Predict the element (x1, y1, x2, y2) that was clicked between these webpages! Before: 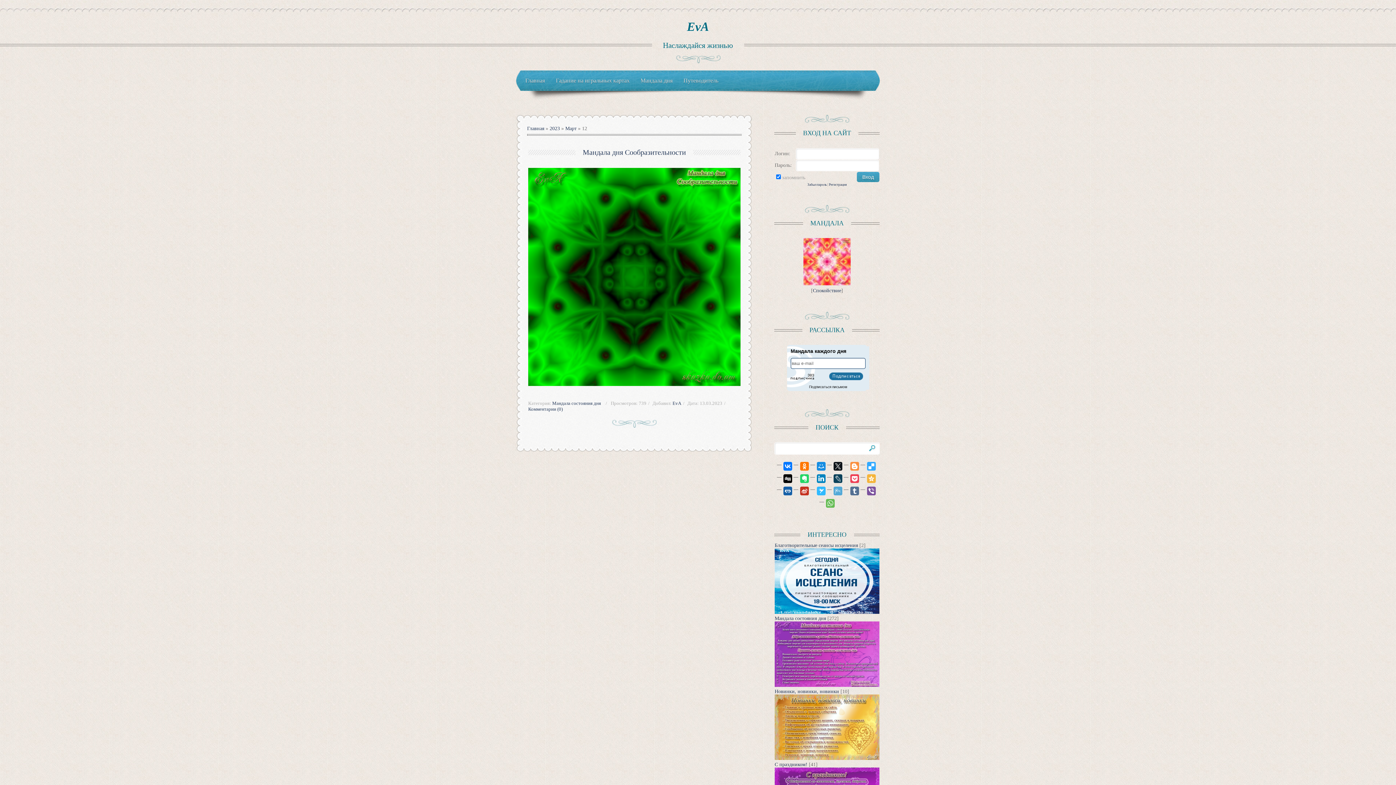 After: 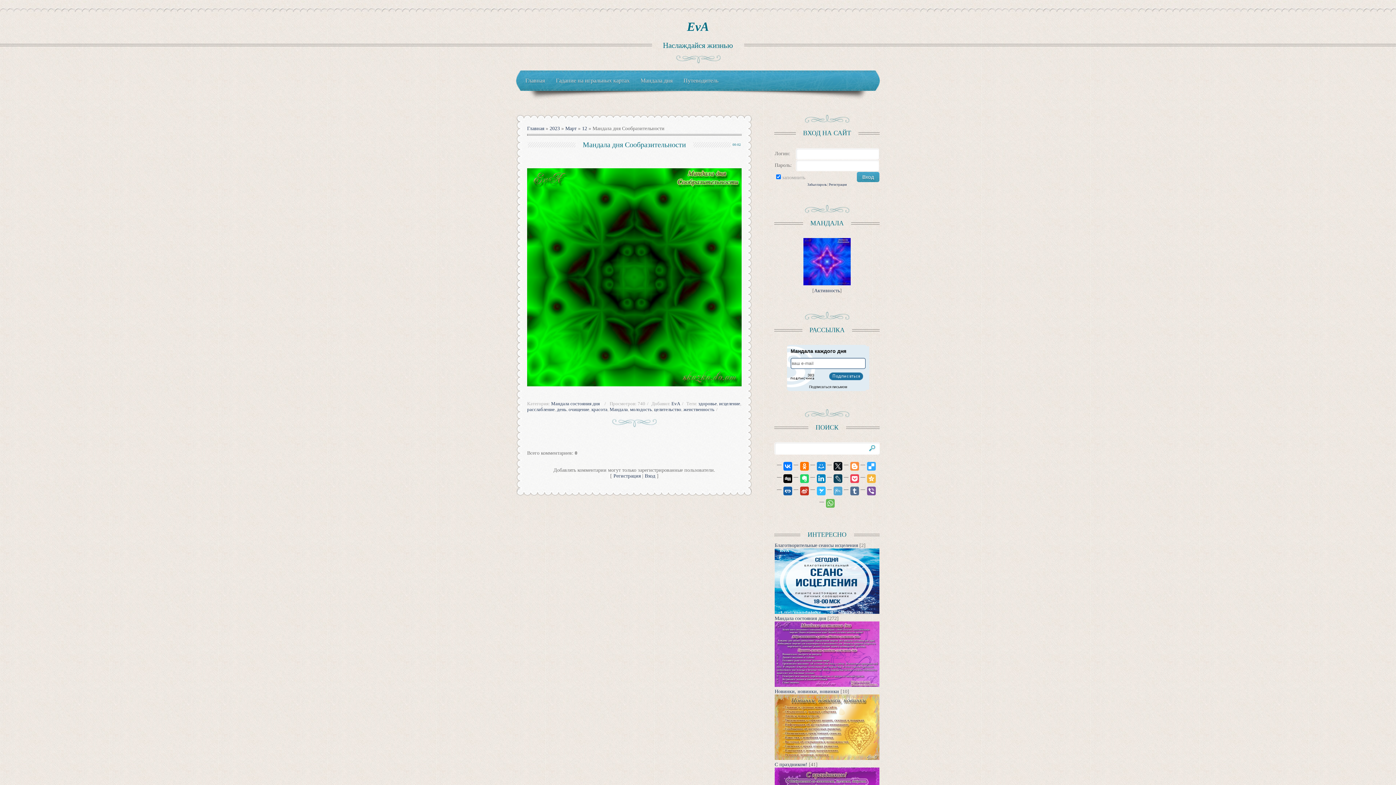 Action: label: Мандала дня Сообразительности bbox: (582, 148, 686, 156)